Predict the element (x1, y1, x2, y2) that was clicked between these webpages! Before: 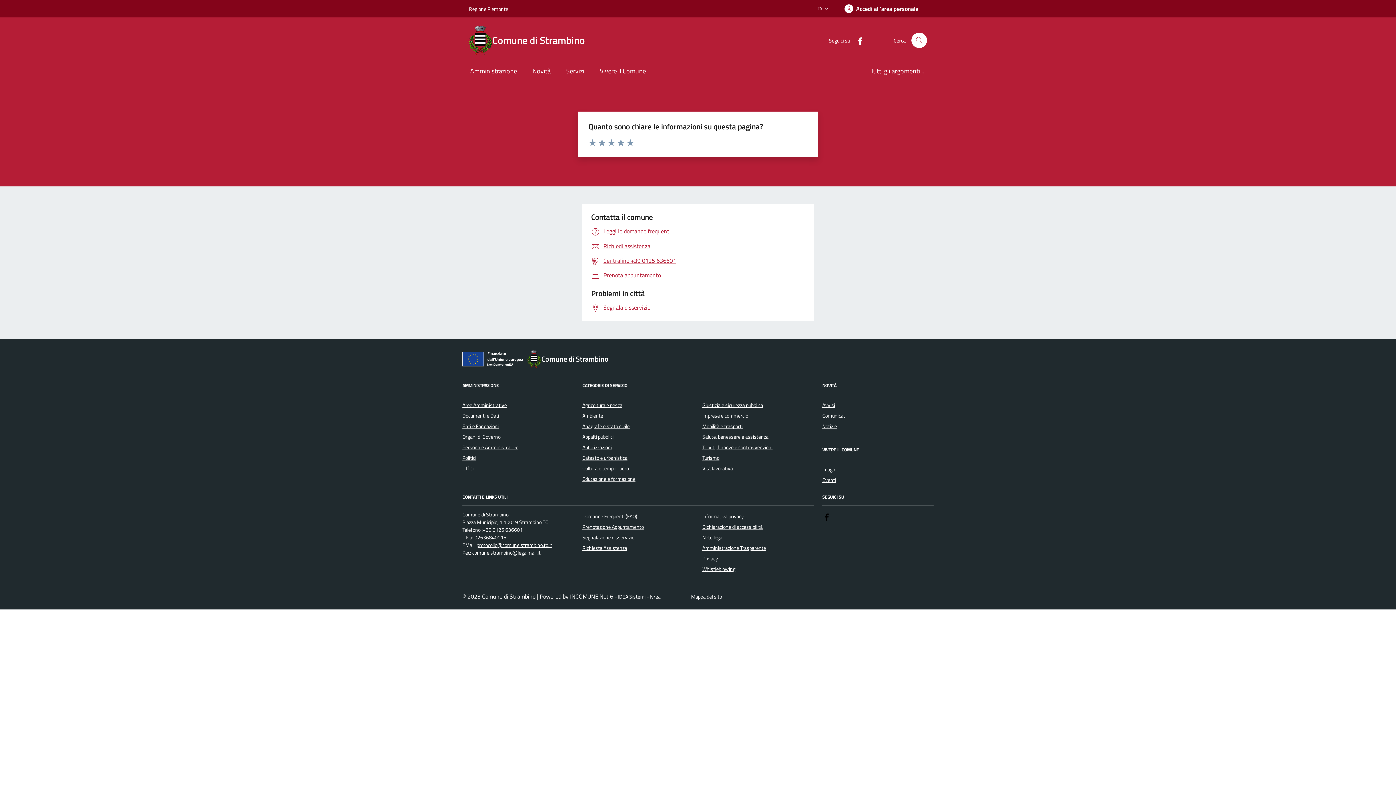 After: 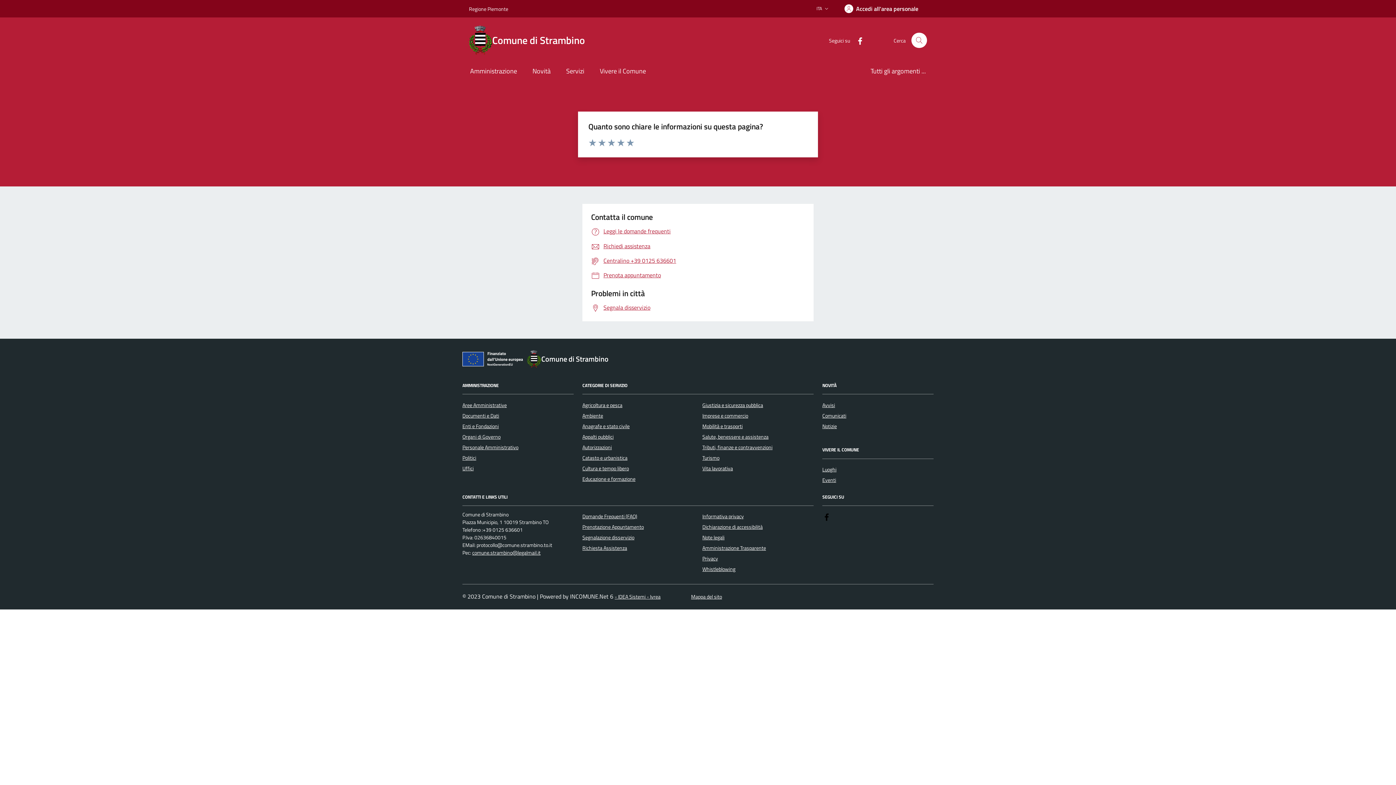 Action: bbox: (476, 541, 552, 549) label: protocollo@comune.strambino.to.it